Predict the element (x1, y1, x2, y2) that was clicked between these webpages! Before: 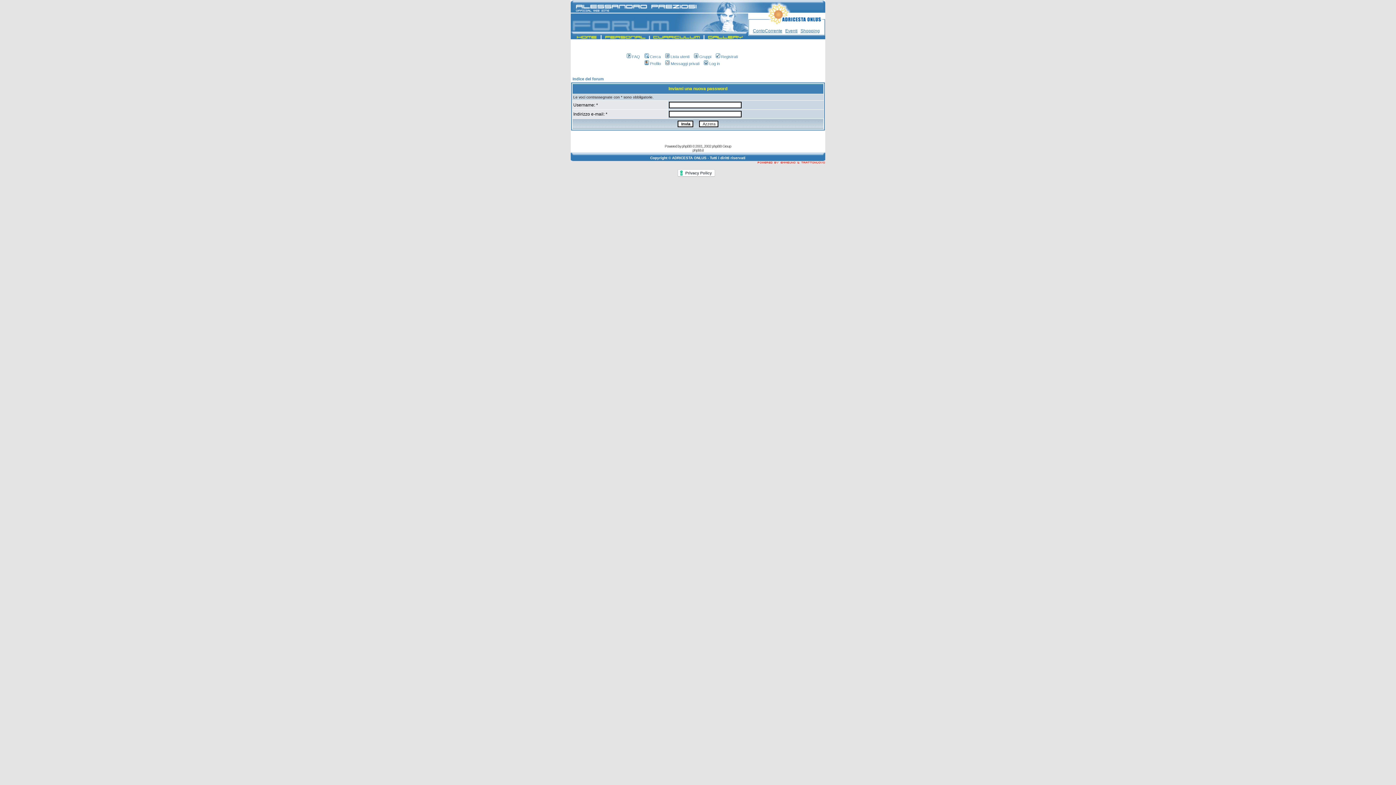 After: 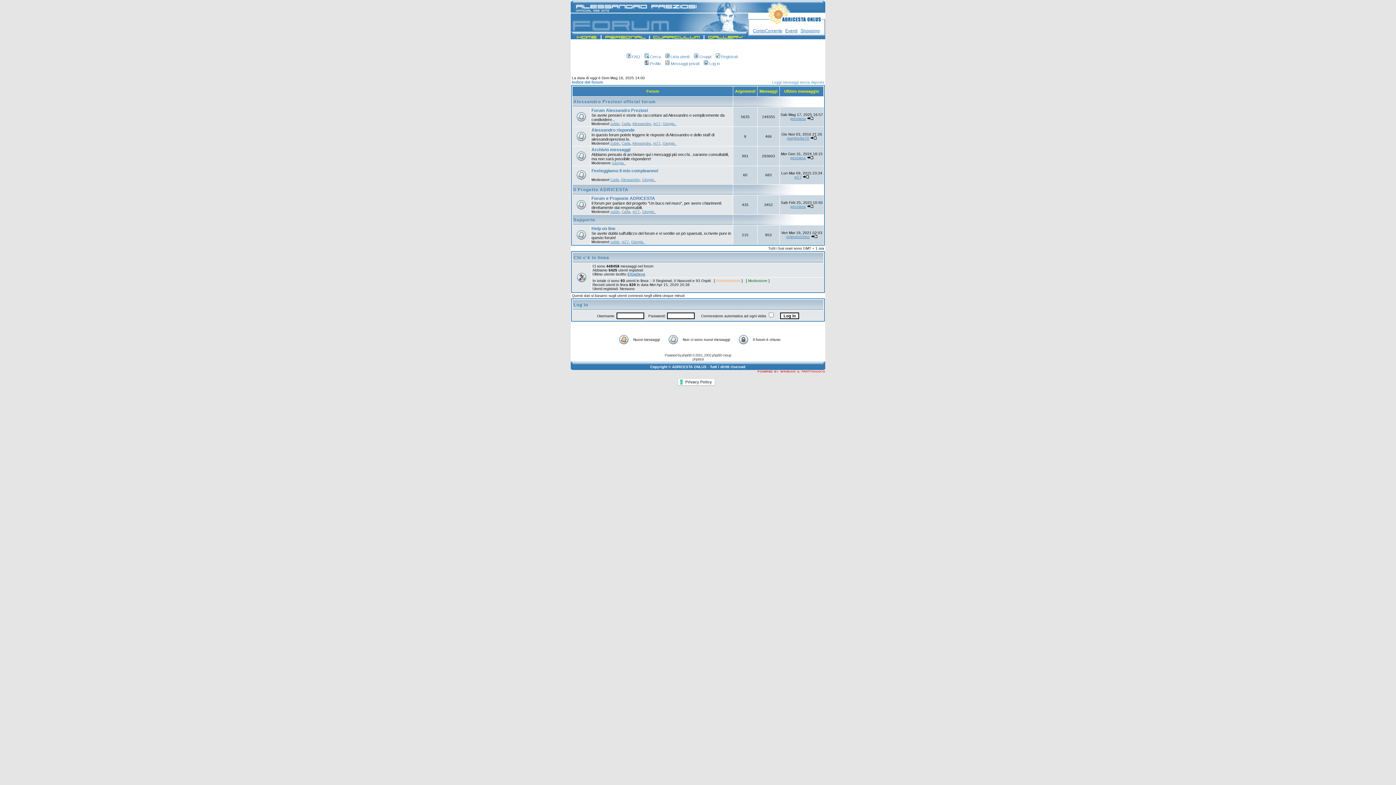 Action: label: Indice del forum bbox: (572, 76, 604, 81)